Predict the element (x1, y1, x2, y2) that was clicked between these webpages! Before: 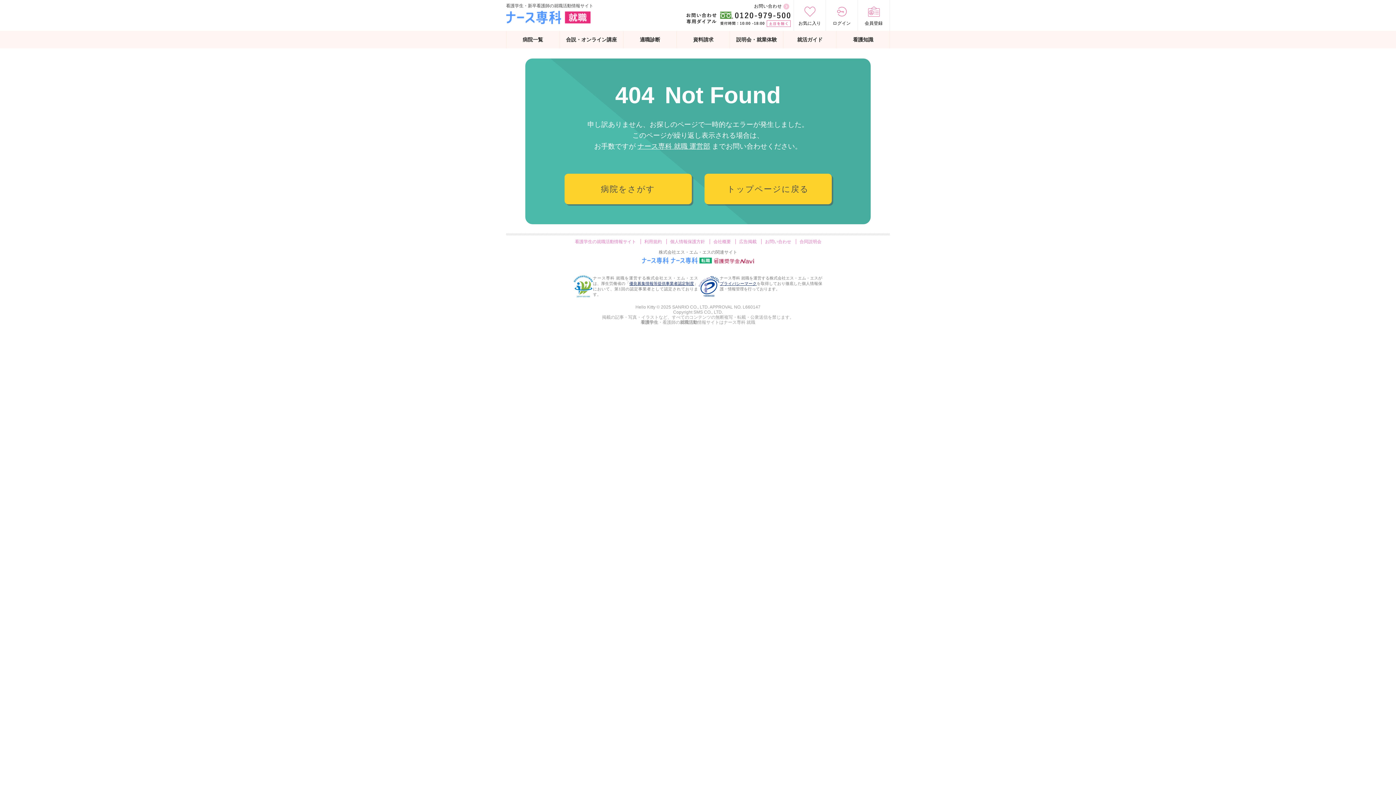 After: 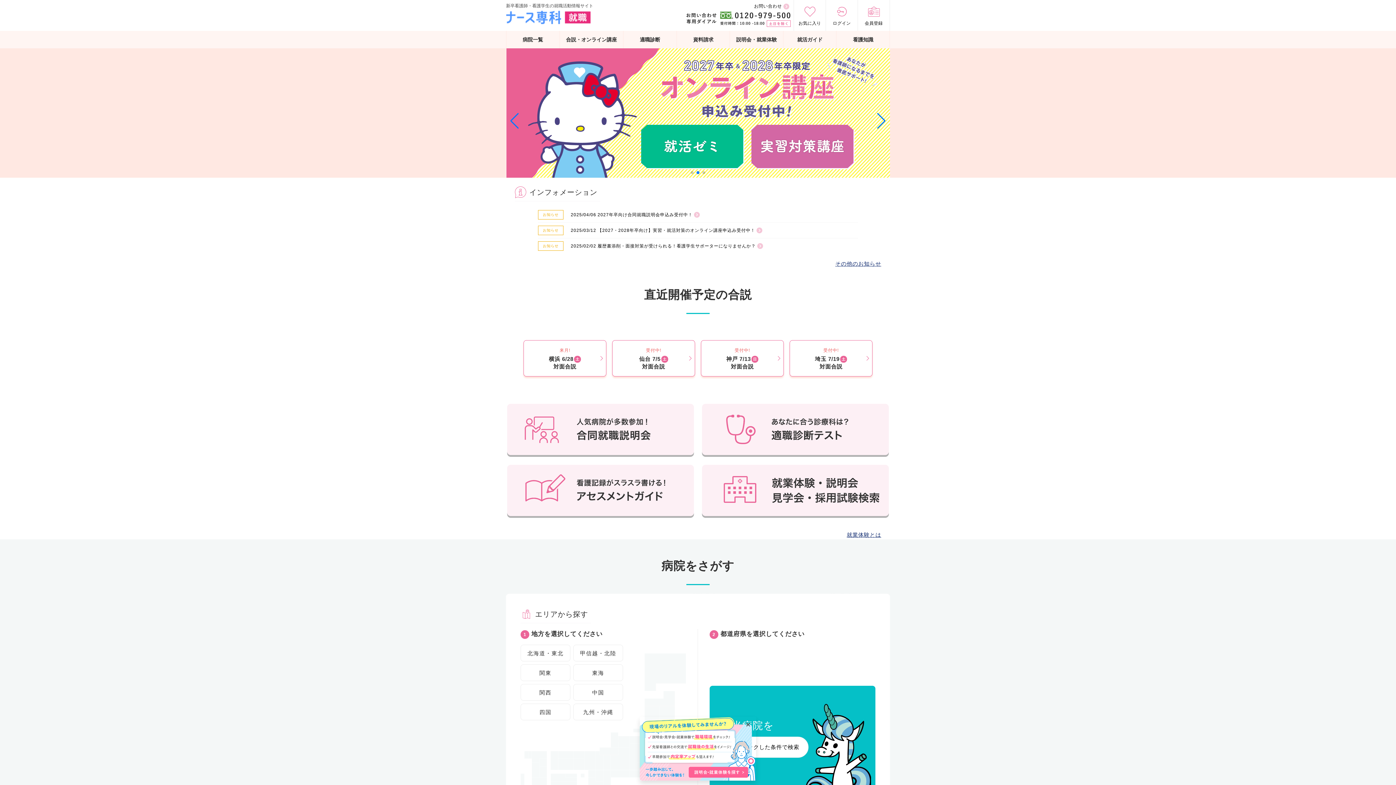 Action: bbox: (575, 239, 636, 244) label: 看護学生の就職活動情報サイト